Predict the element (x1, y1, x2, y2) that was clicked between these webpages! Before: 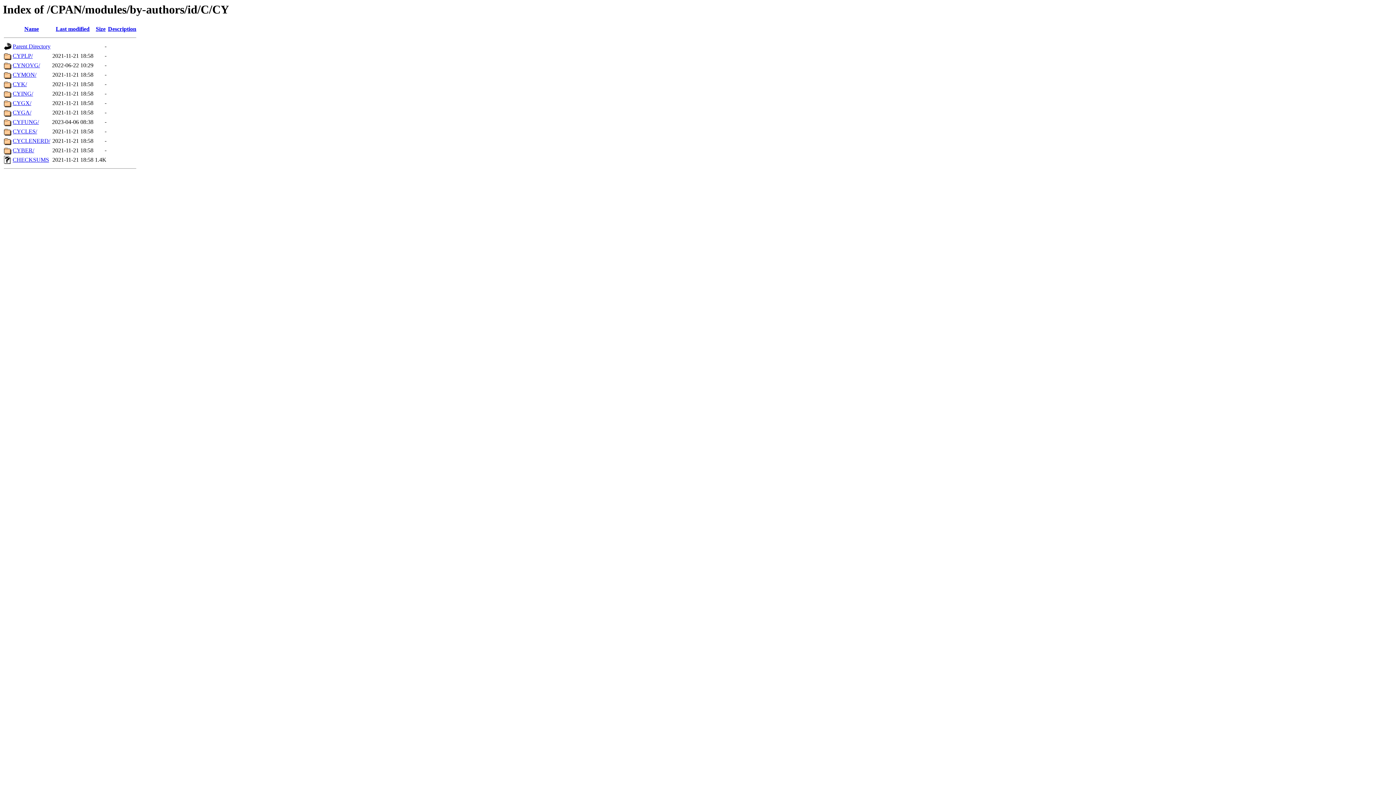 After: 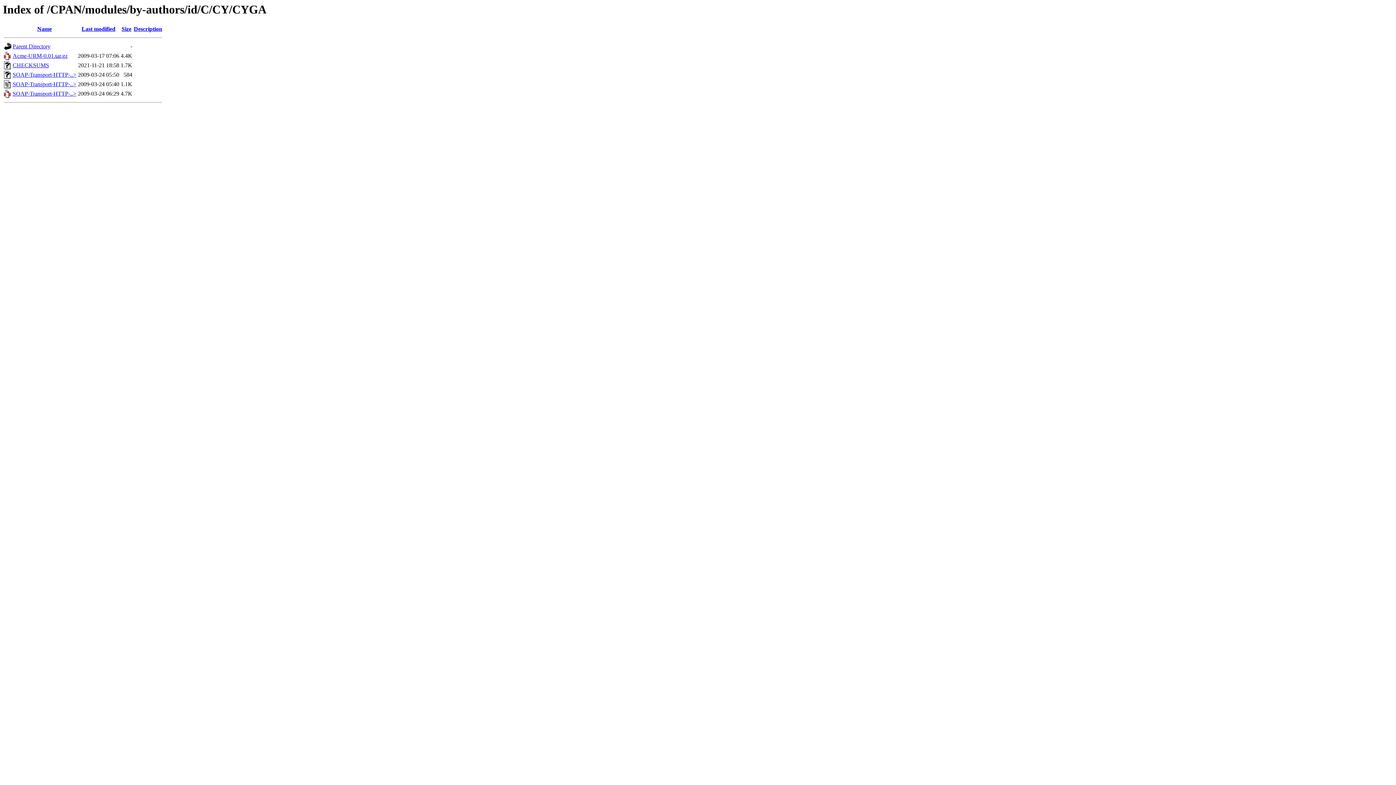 Action: bbox: (12, 109, 31, 115) label: CYGA/